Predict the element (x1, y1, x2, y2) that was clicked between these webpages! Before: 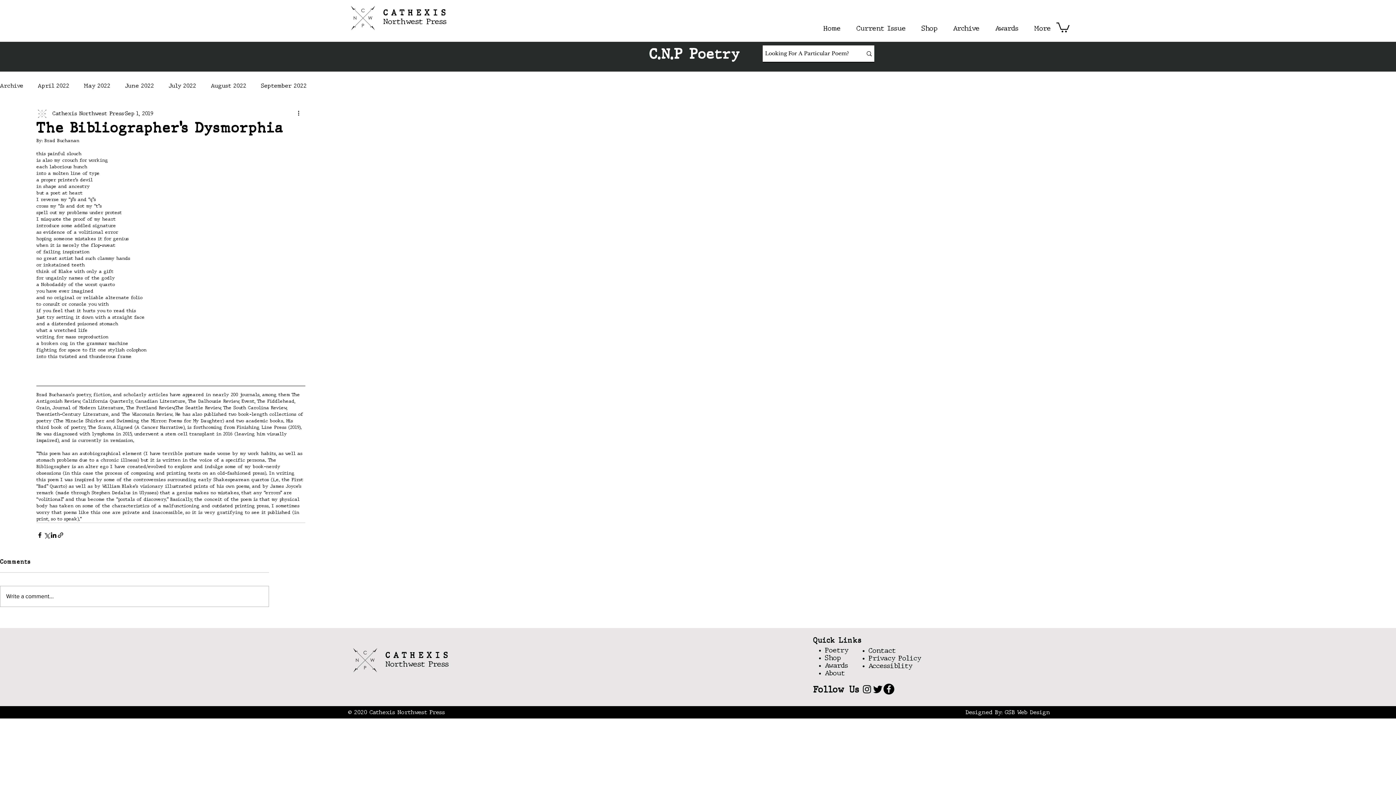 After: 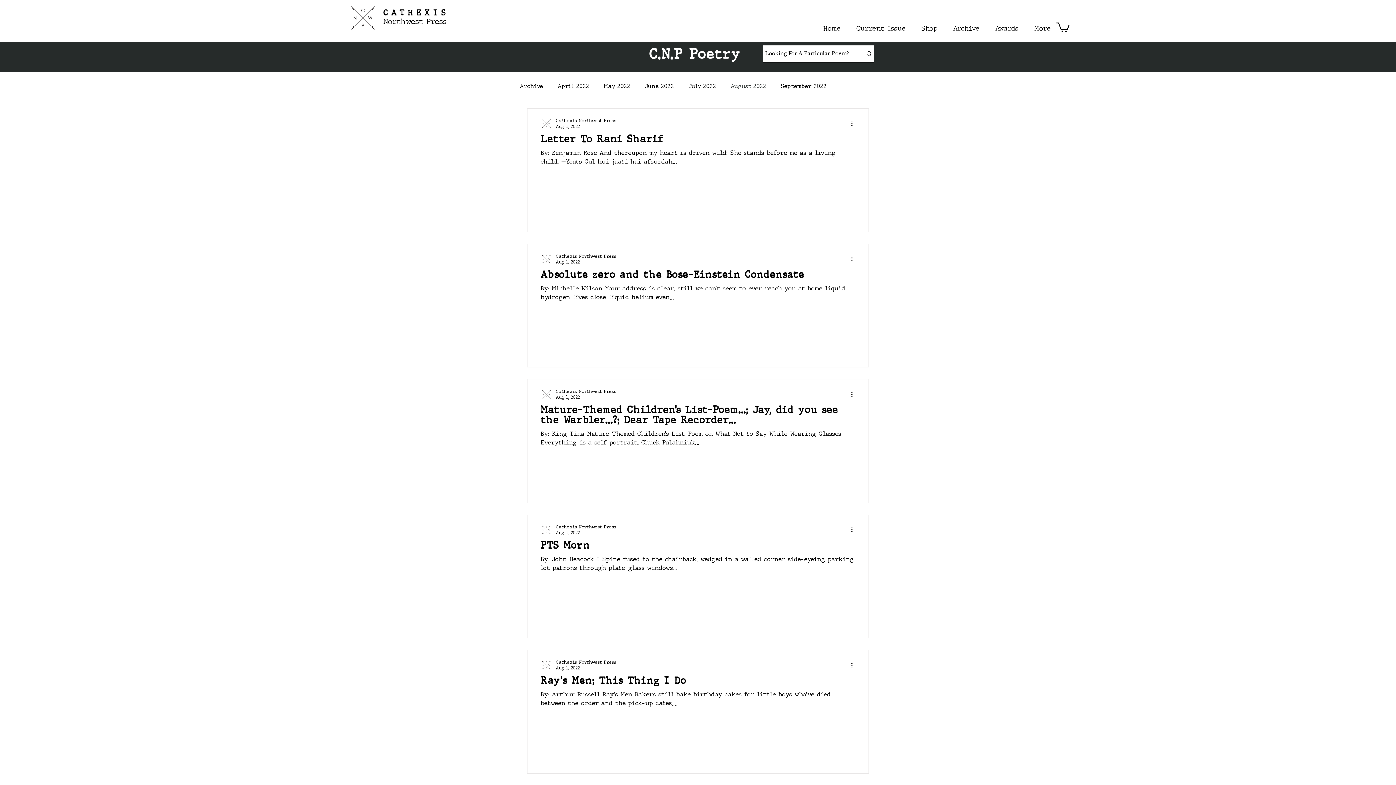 Action: bbox: (210, 82, 246, 89) label: August 2022